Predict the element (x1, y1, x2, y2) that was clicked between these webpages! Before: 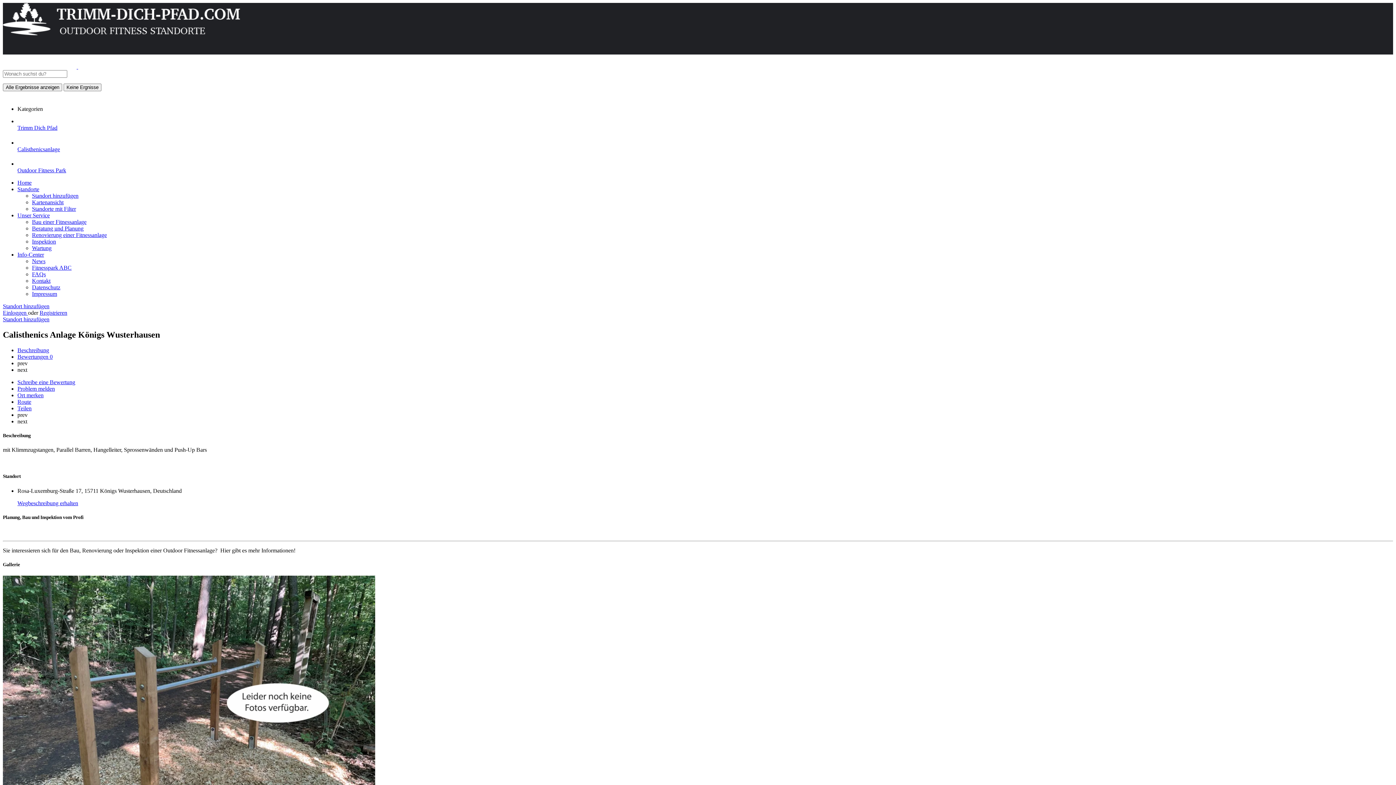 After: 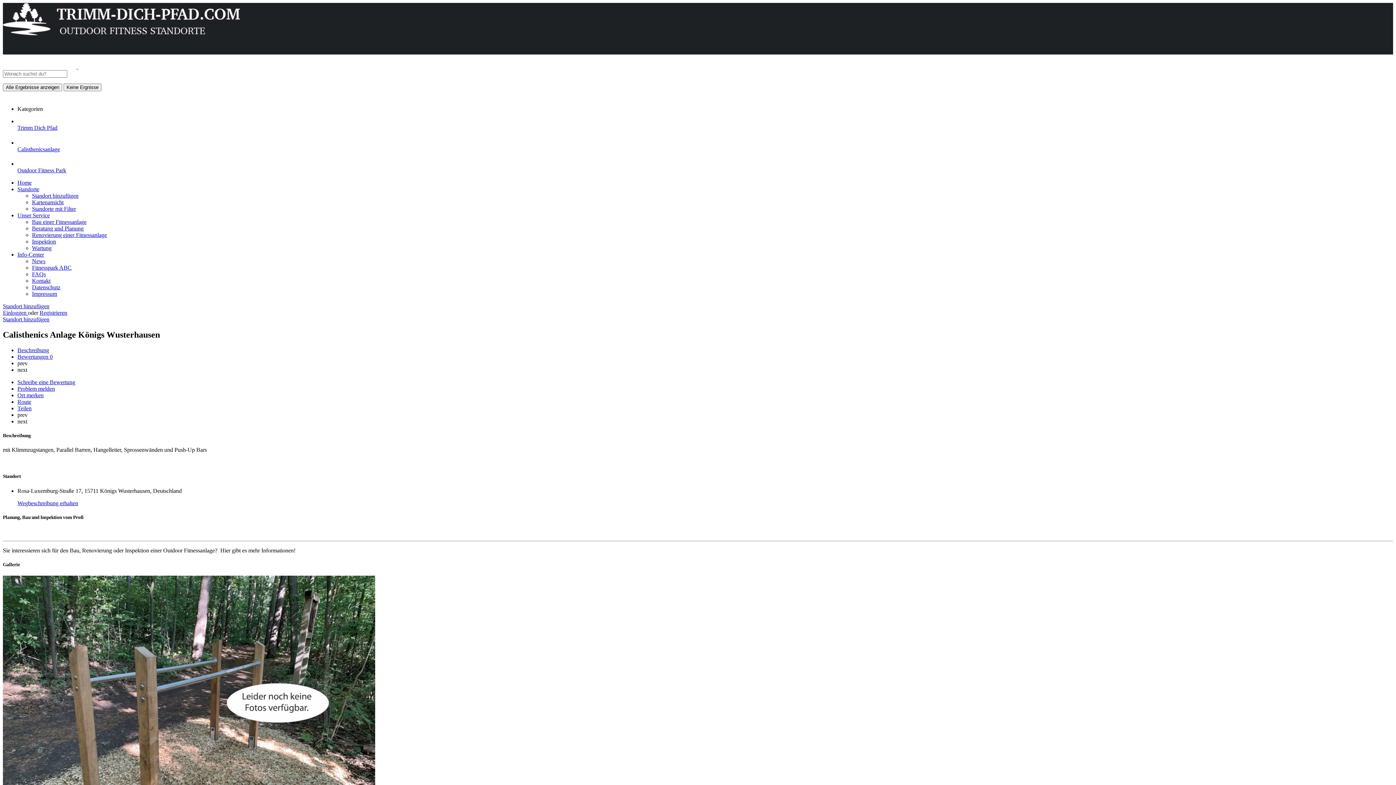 Action: label: Route bbox: (17, 398, 31, 405)